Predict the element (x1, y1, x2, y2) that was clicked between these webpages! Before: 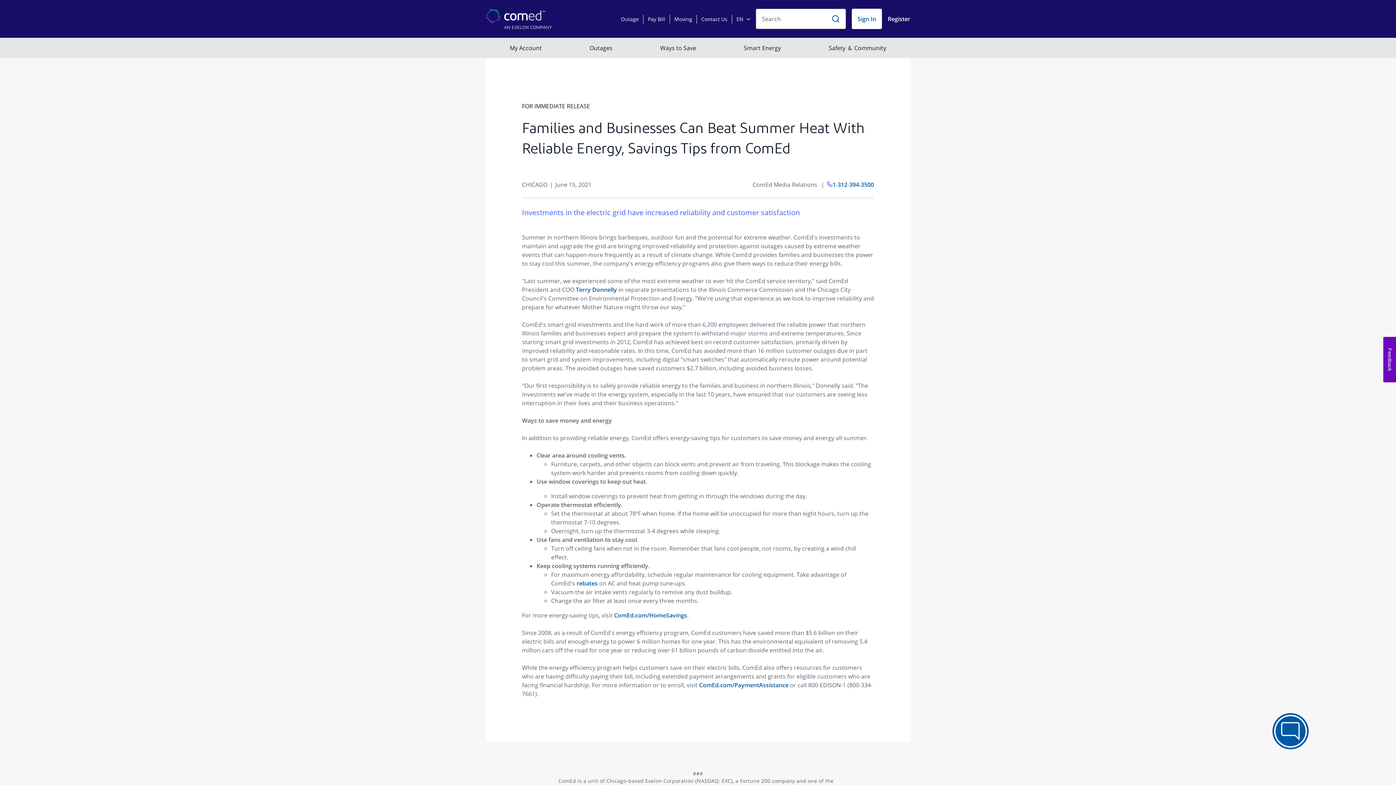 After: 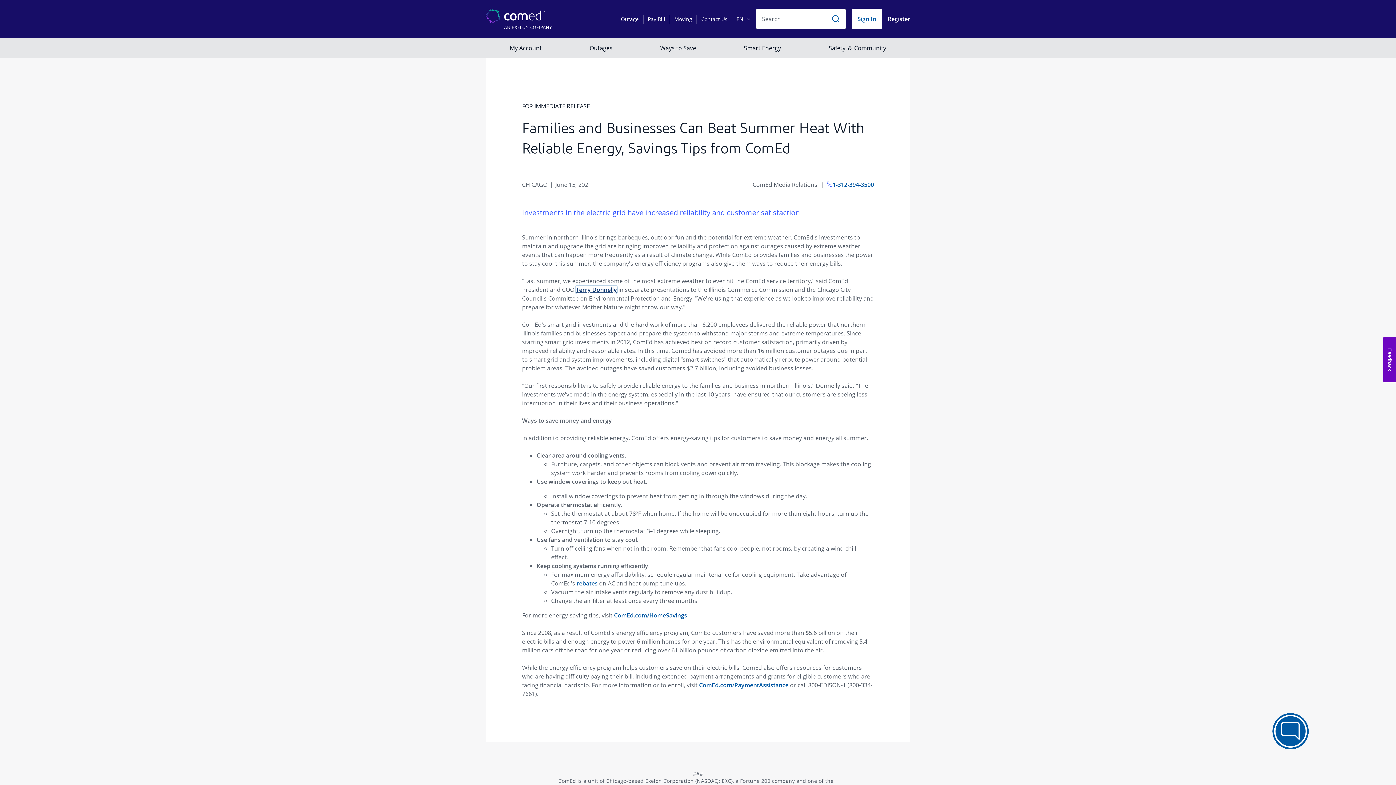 Action: bbox: (576, 286, 611, 293) label: Terry Donnelly